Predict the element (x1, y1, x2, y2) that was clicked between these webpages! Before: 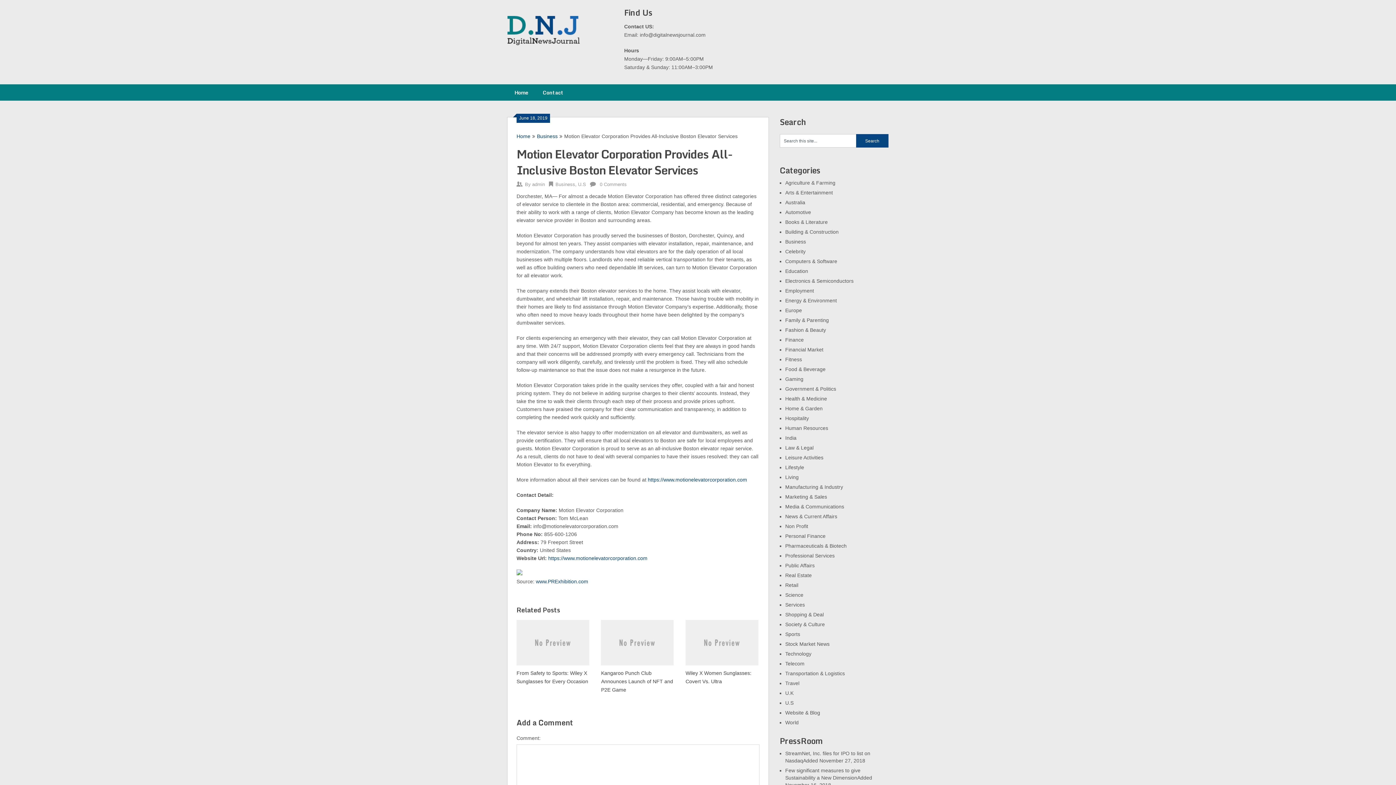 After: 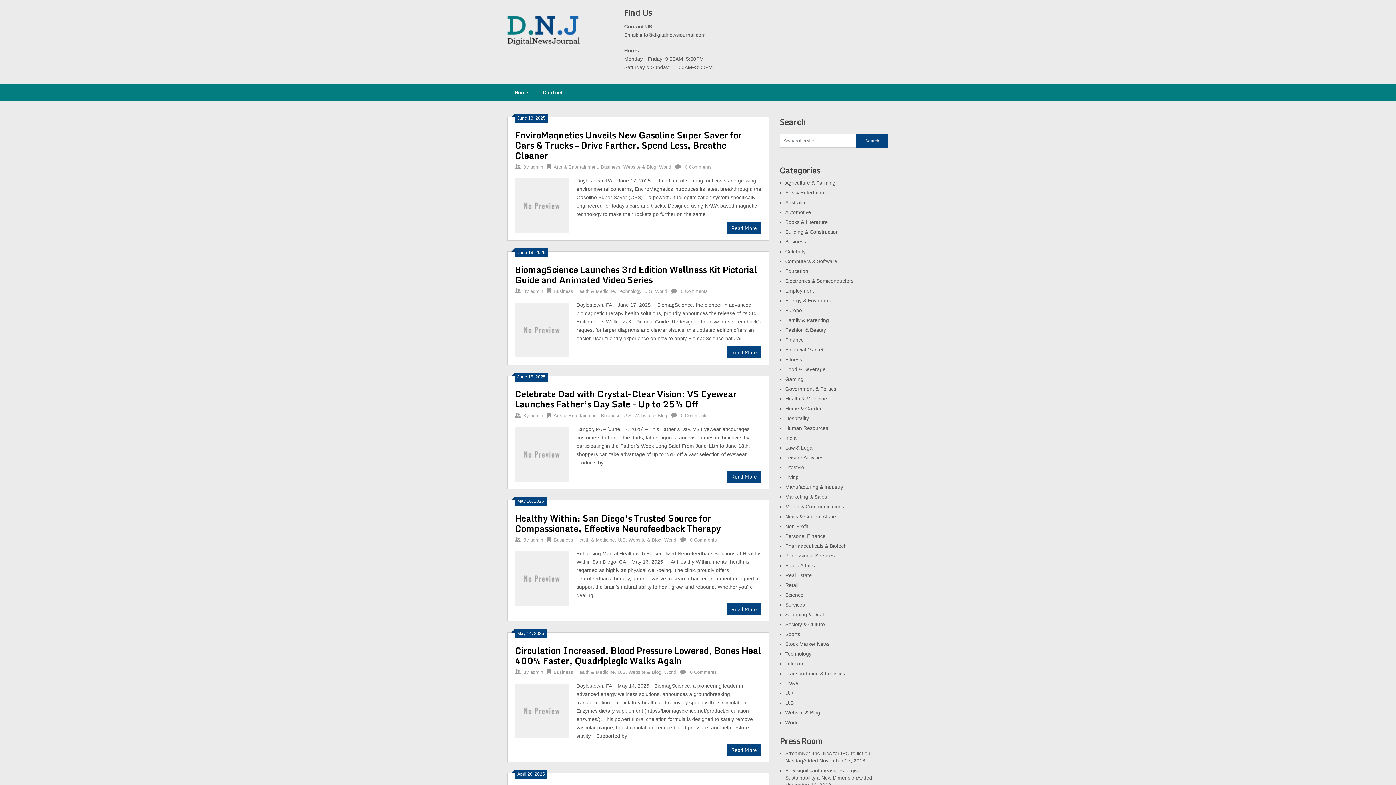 Action: bbox: (516, 133, 530, 139) label: Home